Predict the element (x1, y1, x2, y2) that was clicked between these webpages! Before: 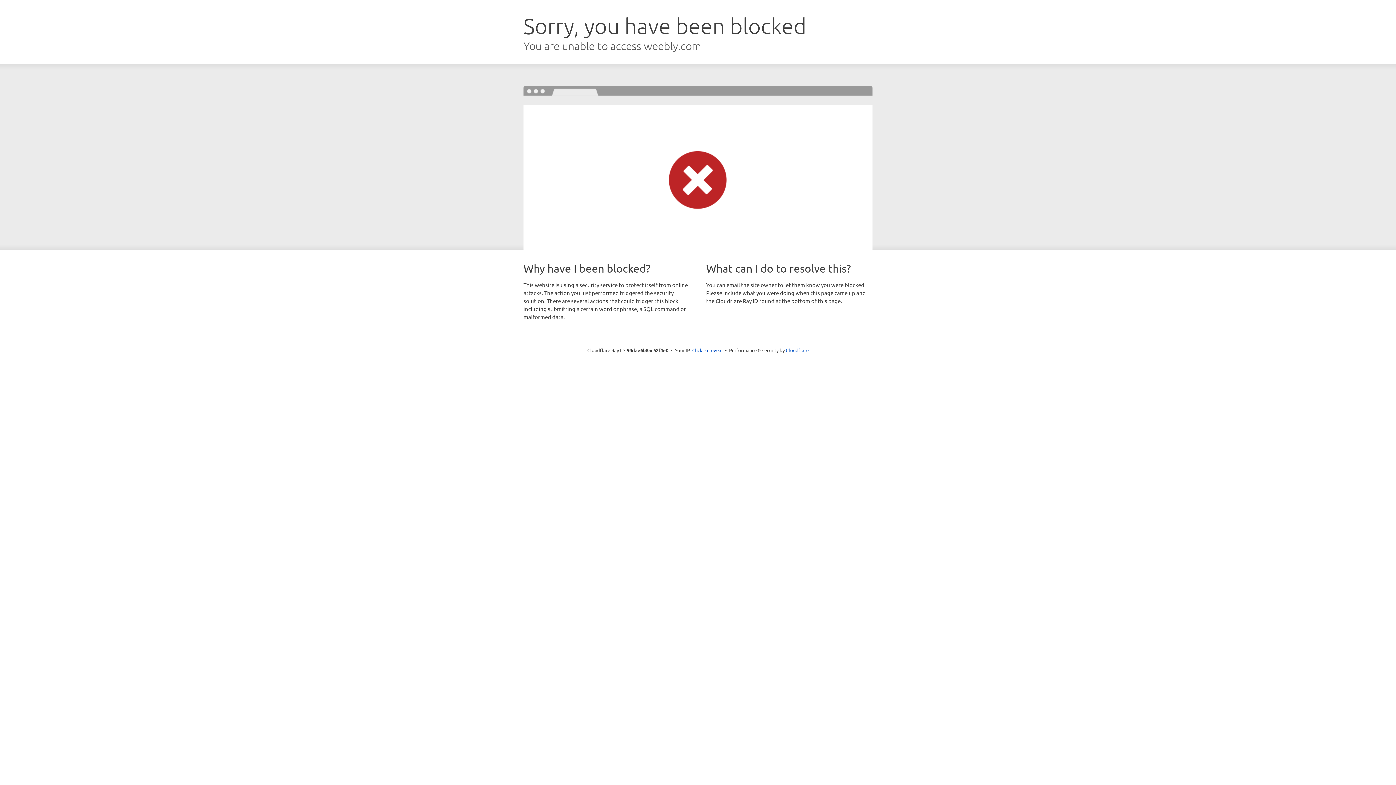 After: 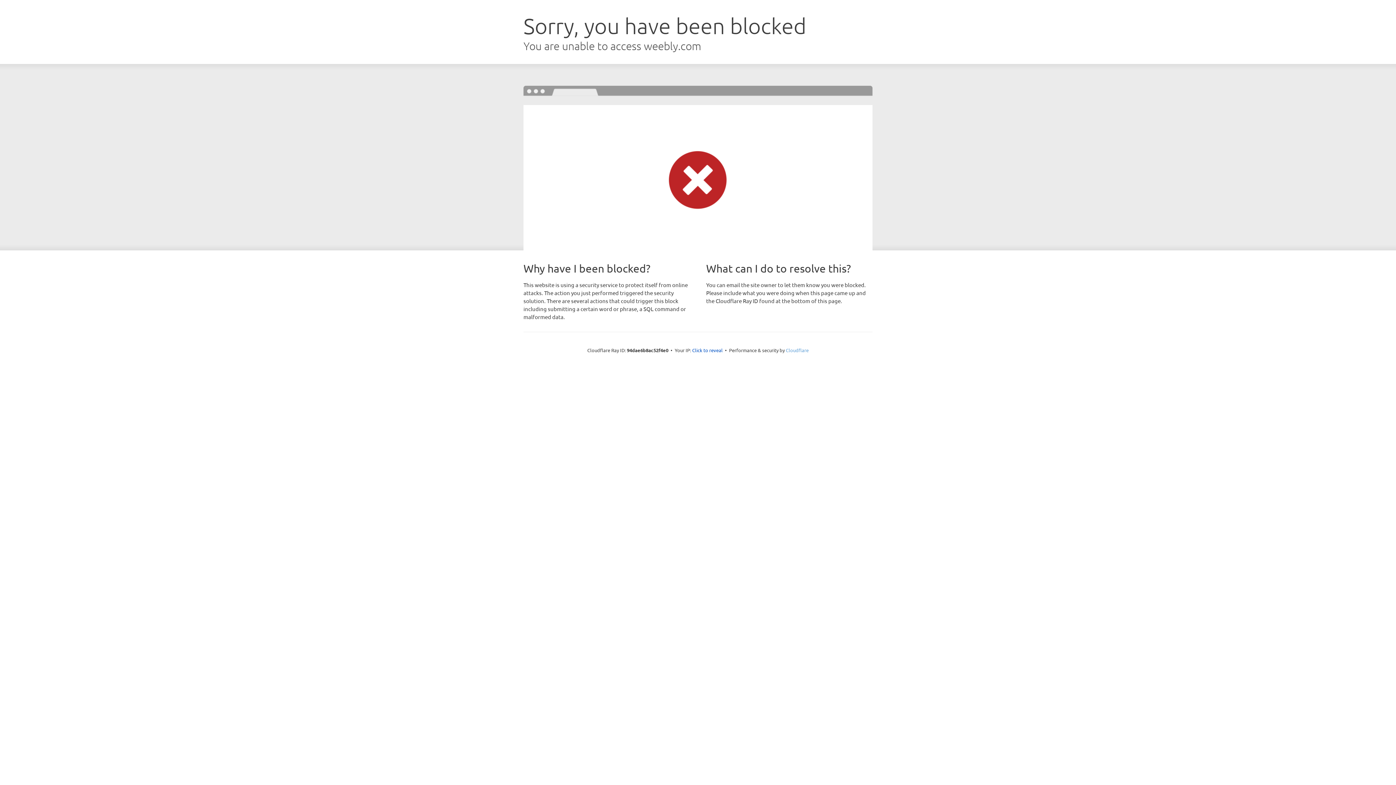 Action: bbox: (786, 347, 808, 353) label: Cloudflare